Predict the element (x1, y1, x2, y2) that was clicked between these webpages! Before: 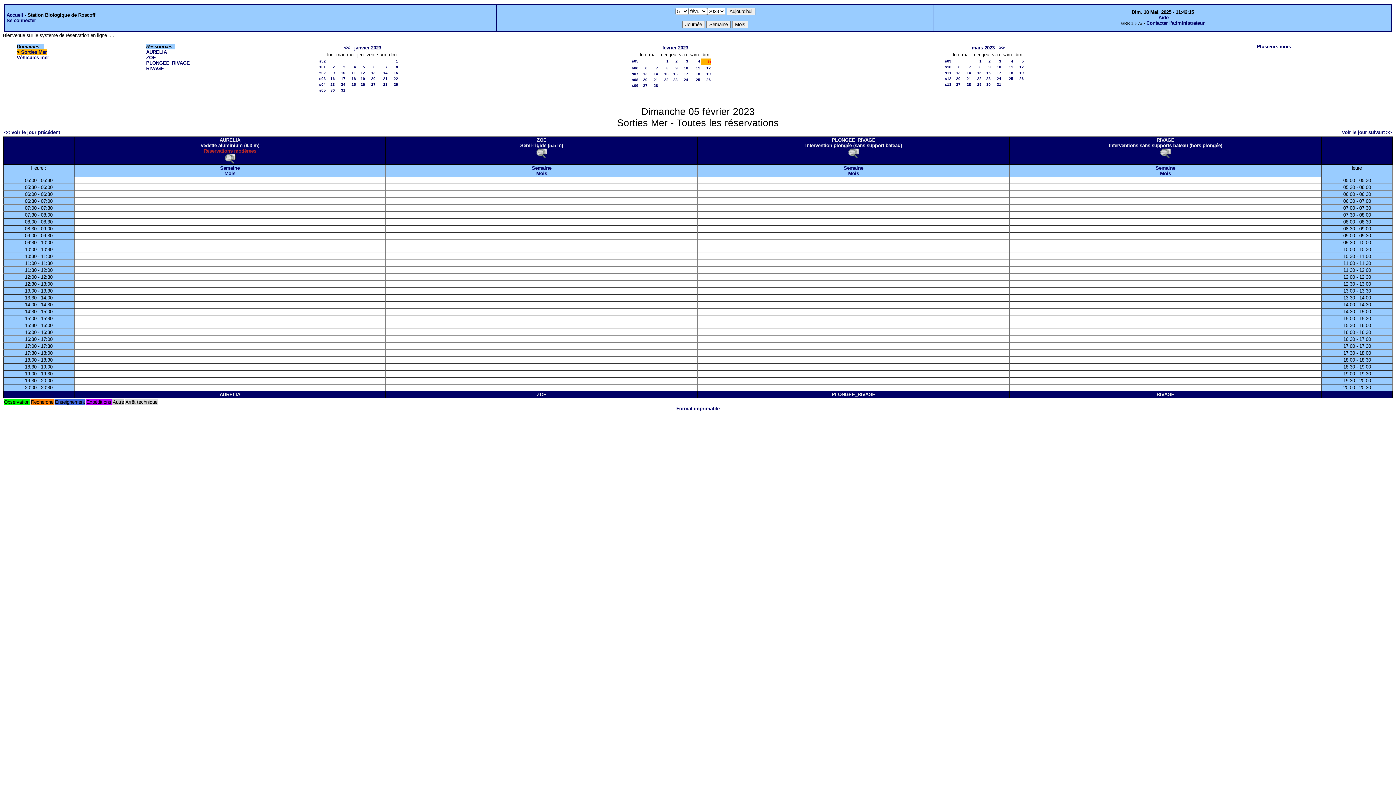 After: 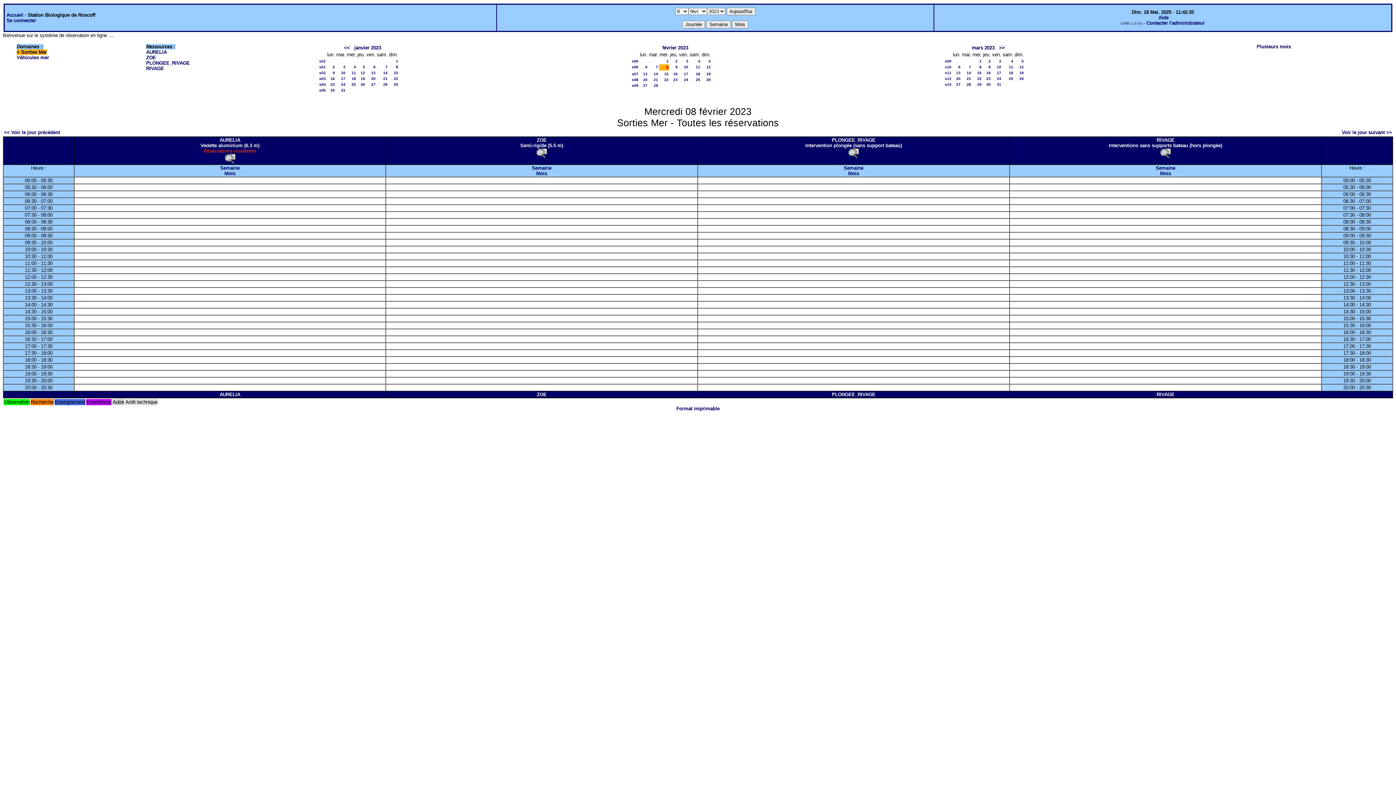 Action: label: 8 bbox: (666, 65, 668, 70)